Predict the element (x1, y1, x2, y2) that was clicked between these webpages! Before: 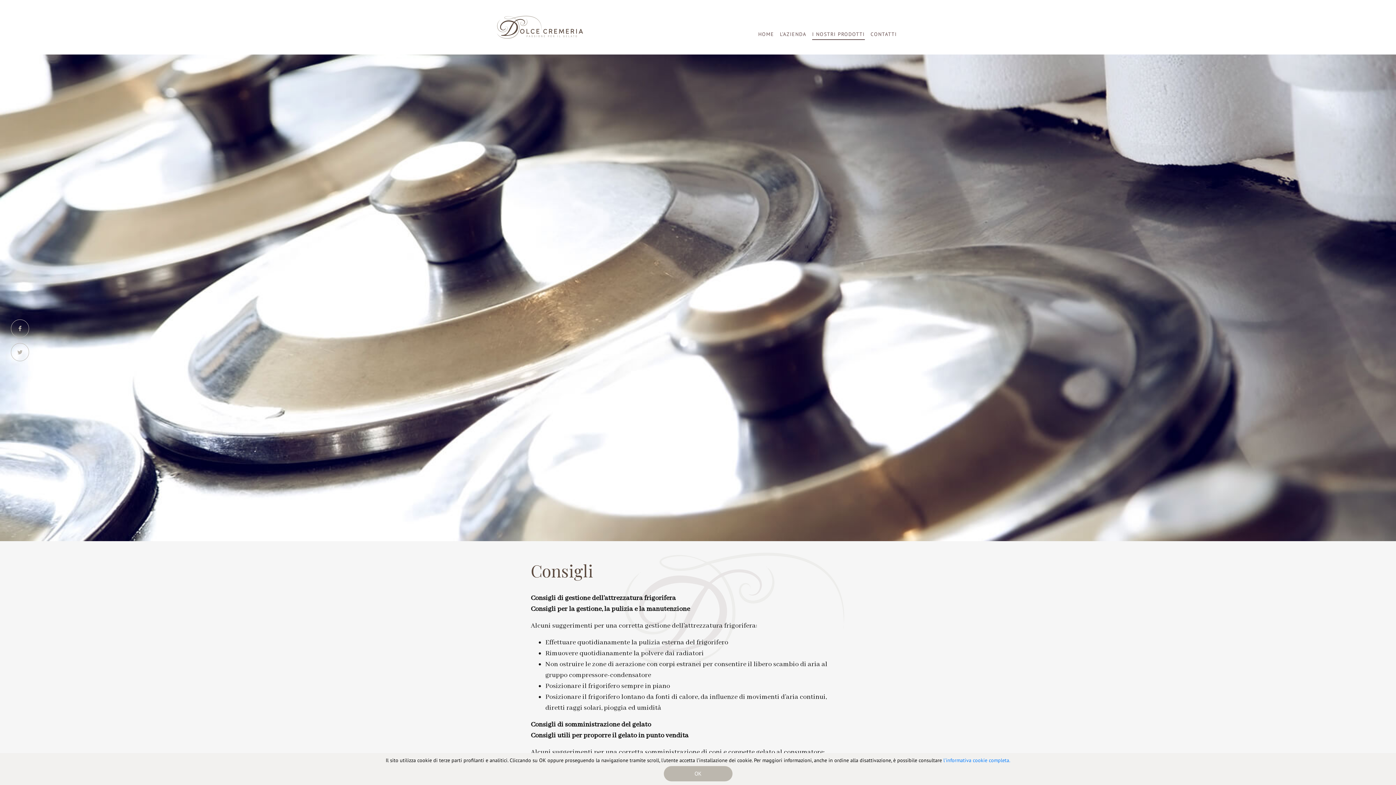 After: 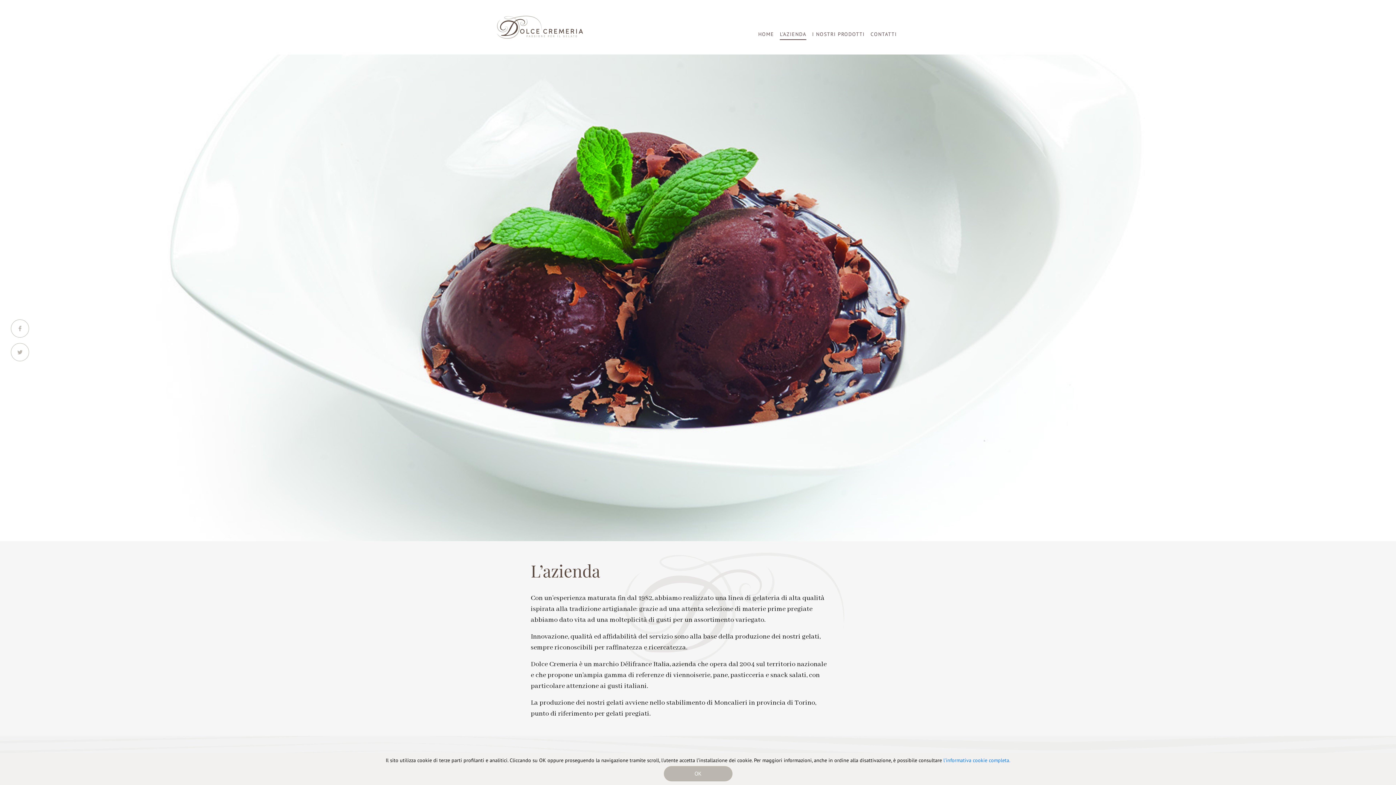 Action: bbox: (777, 27, 809, 40) label: L’AZIENDA